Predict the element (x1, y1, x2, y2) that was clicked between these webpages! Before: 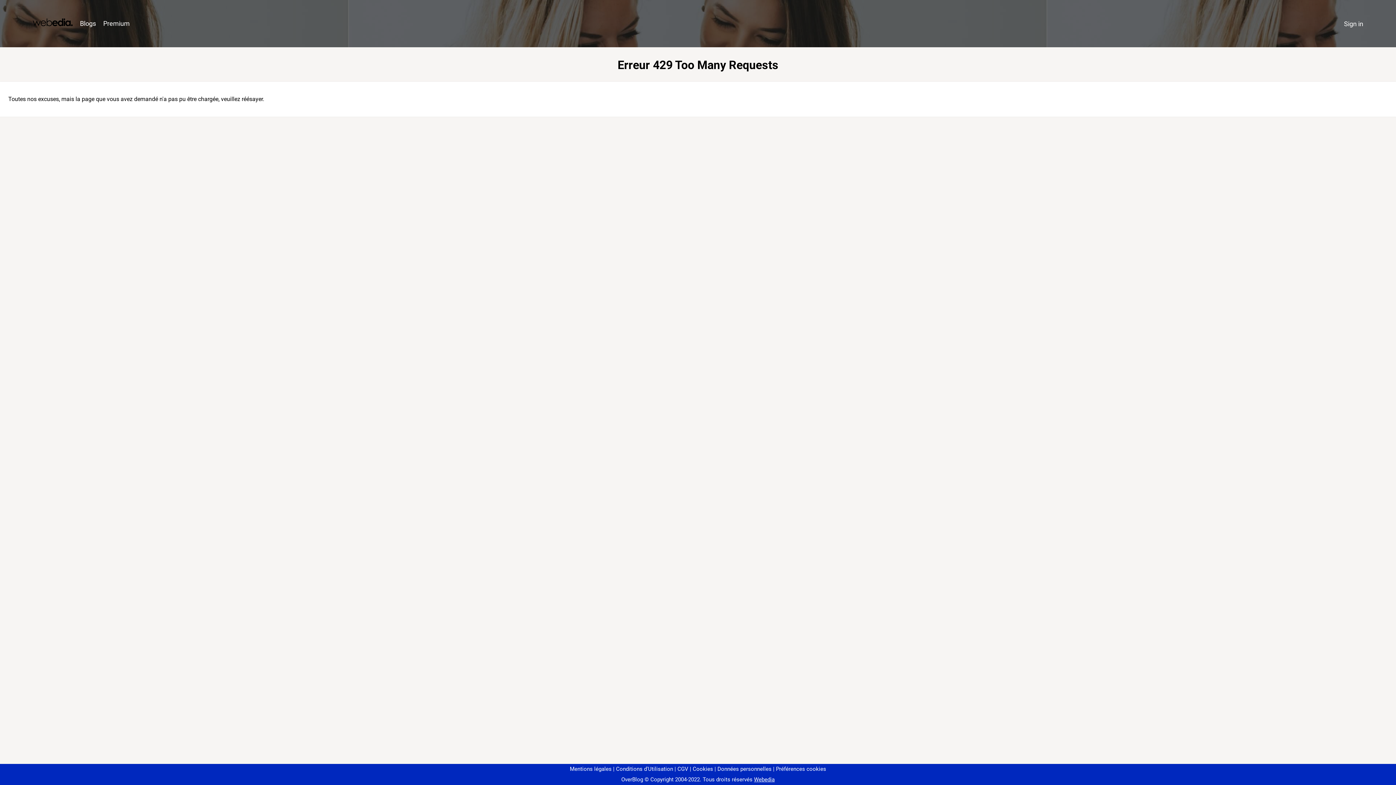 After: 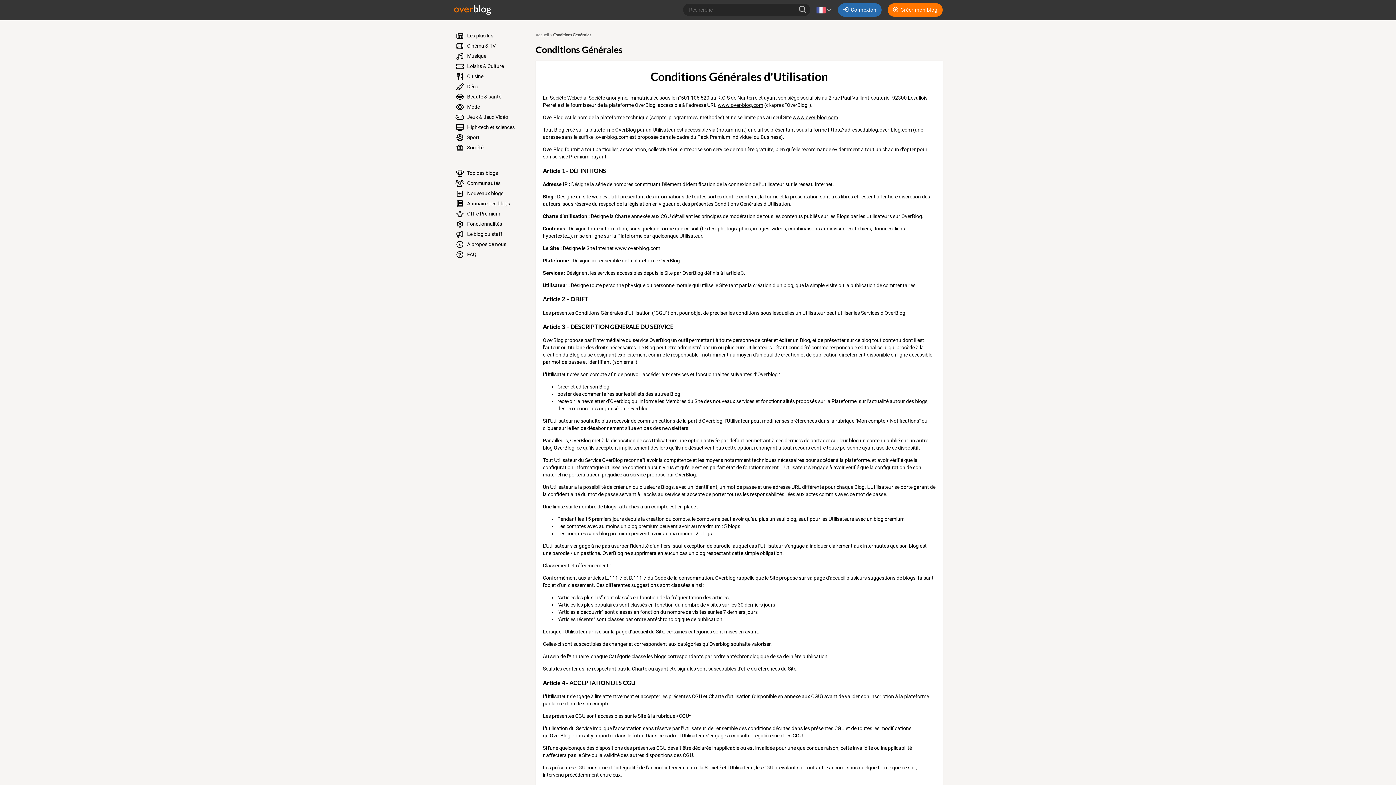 Action: bbox: (613, 766, 673, 772) label: Conditions d'Utilisation